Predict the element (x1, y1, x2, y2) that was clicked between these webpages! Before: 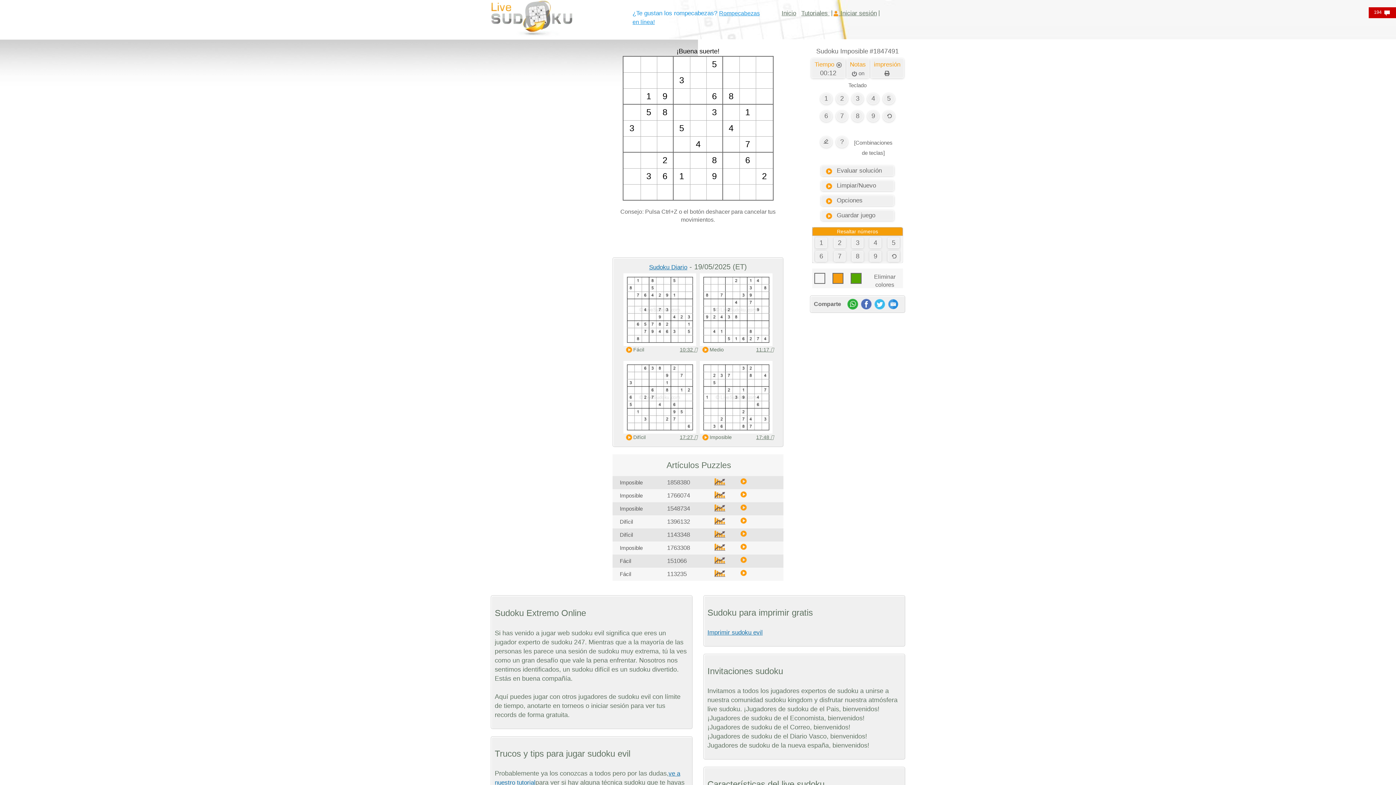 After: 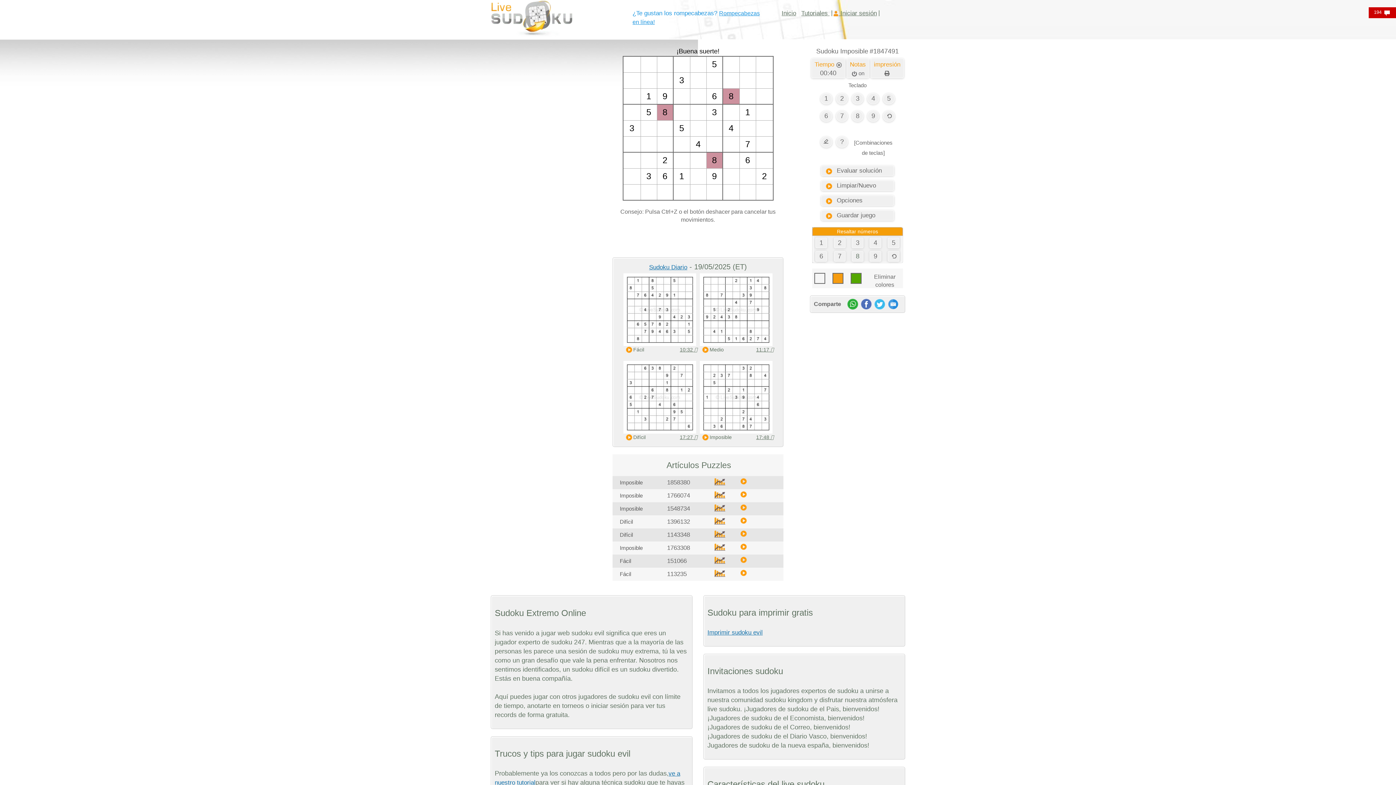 Action: bbox: (852, 251, 863, 261) label: 8